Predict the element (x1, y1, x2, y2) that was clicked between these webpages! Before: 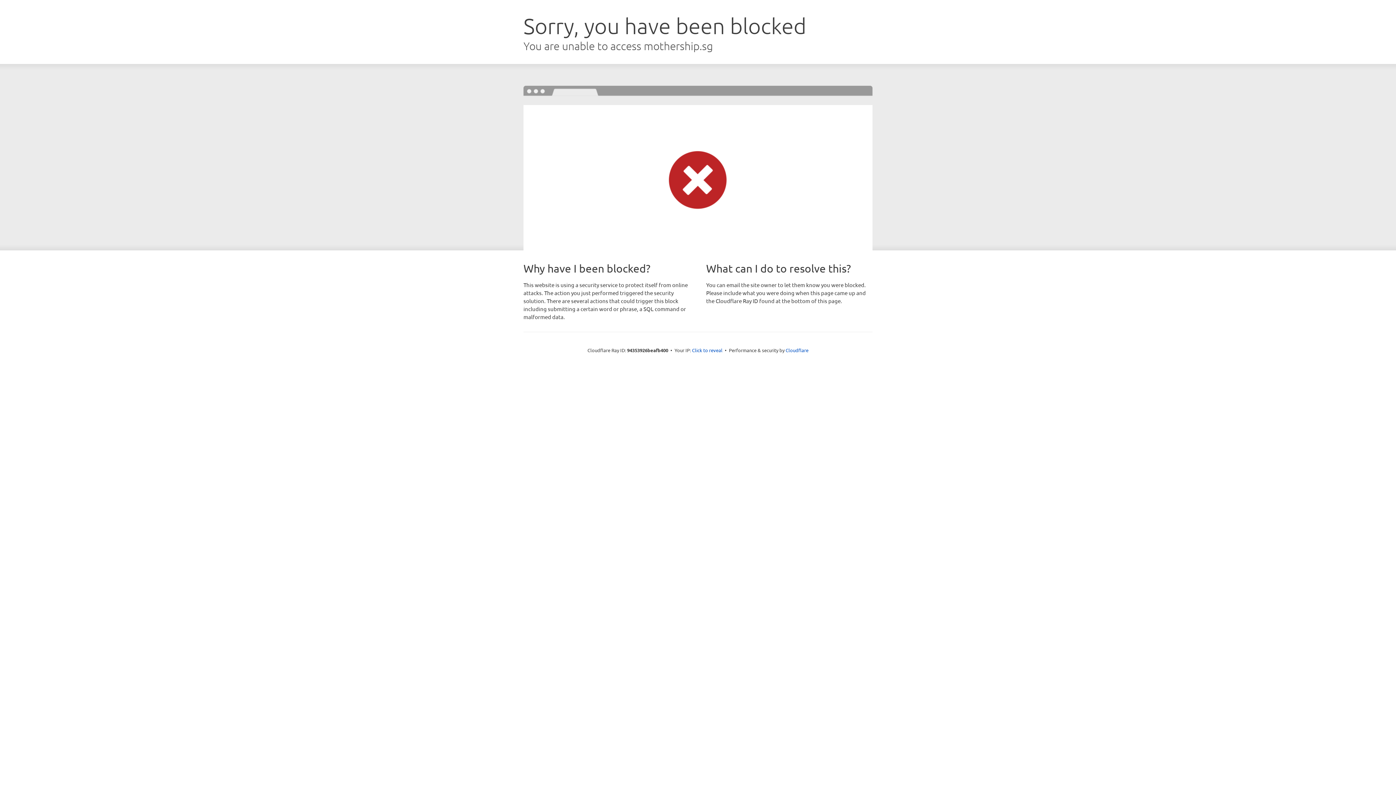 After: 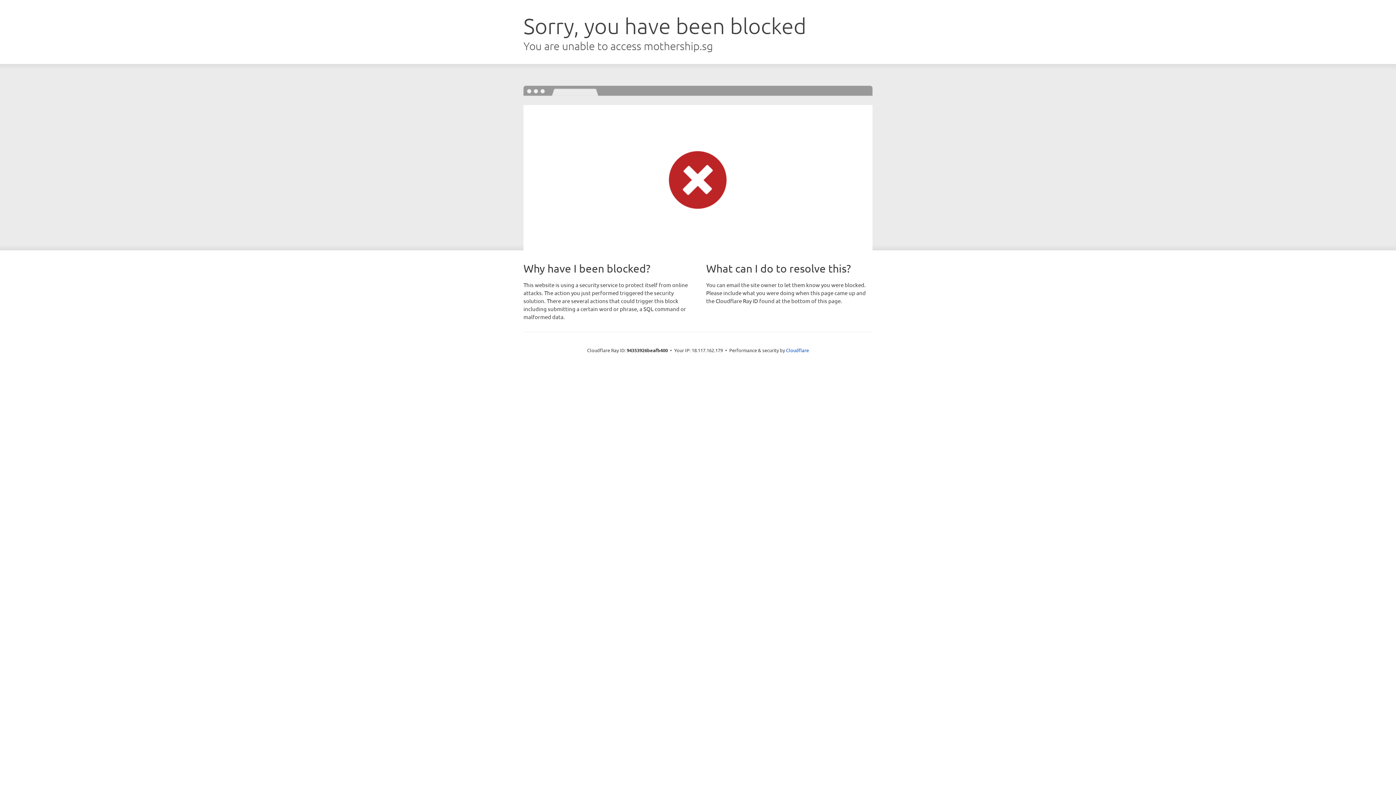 Action: label: Click to reveal bbox: (692, 346, 722, 353)